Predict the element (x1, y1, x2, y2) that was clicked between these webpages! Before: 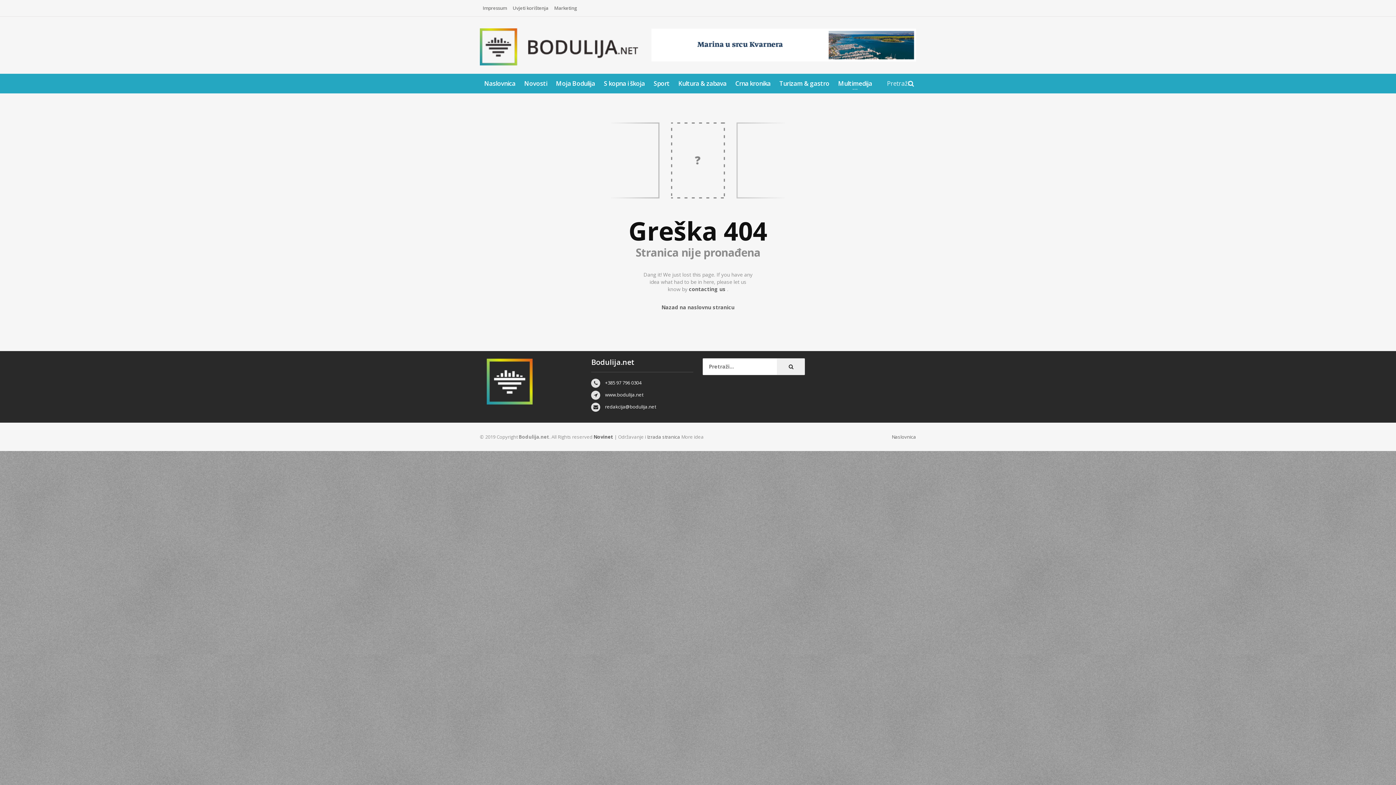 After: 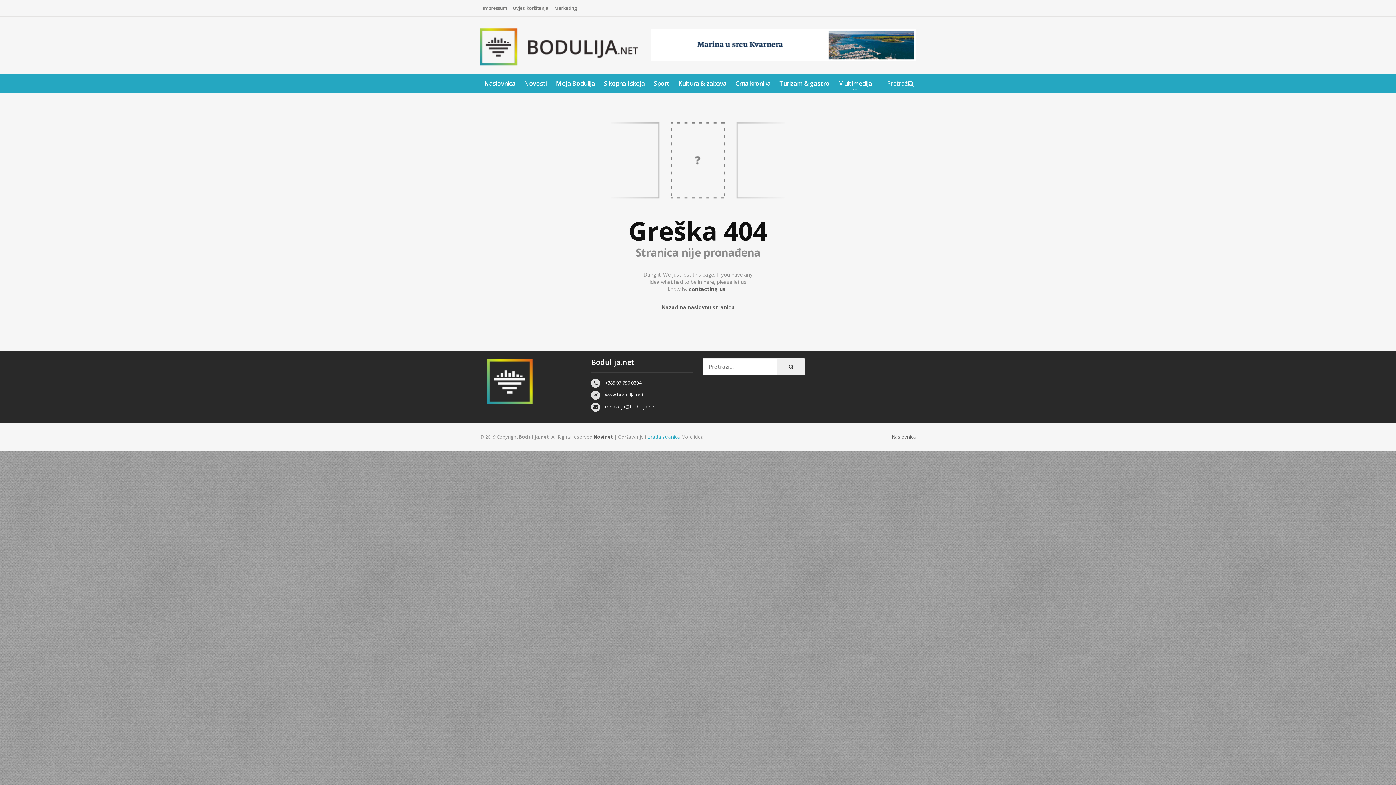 Action: label: Izrada stranica  bbox: (647, 433, 681, 440)